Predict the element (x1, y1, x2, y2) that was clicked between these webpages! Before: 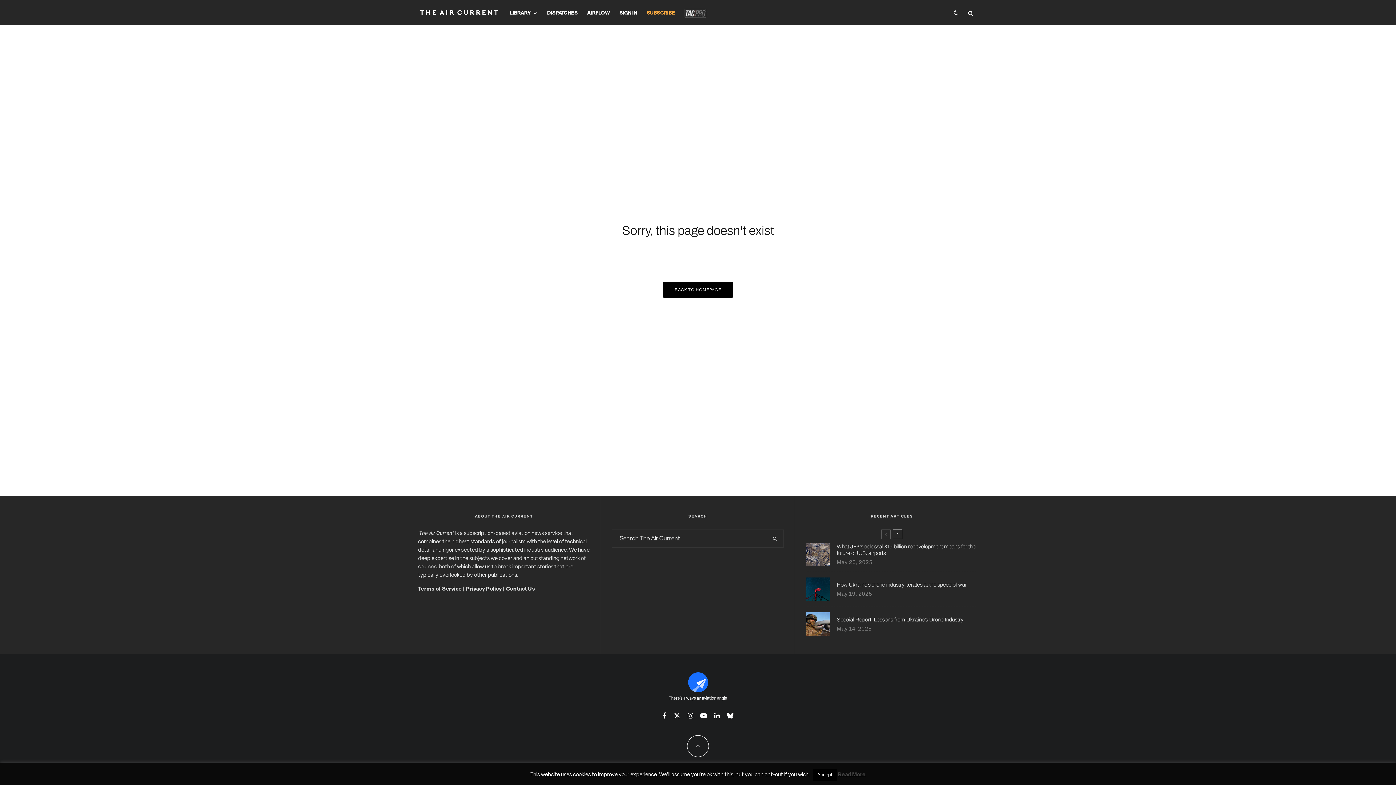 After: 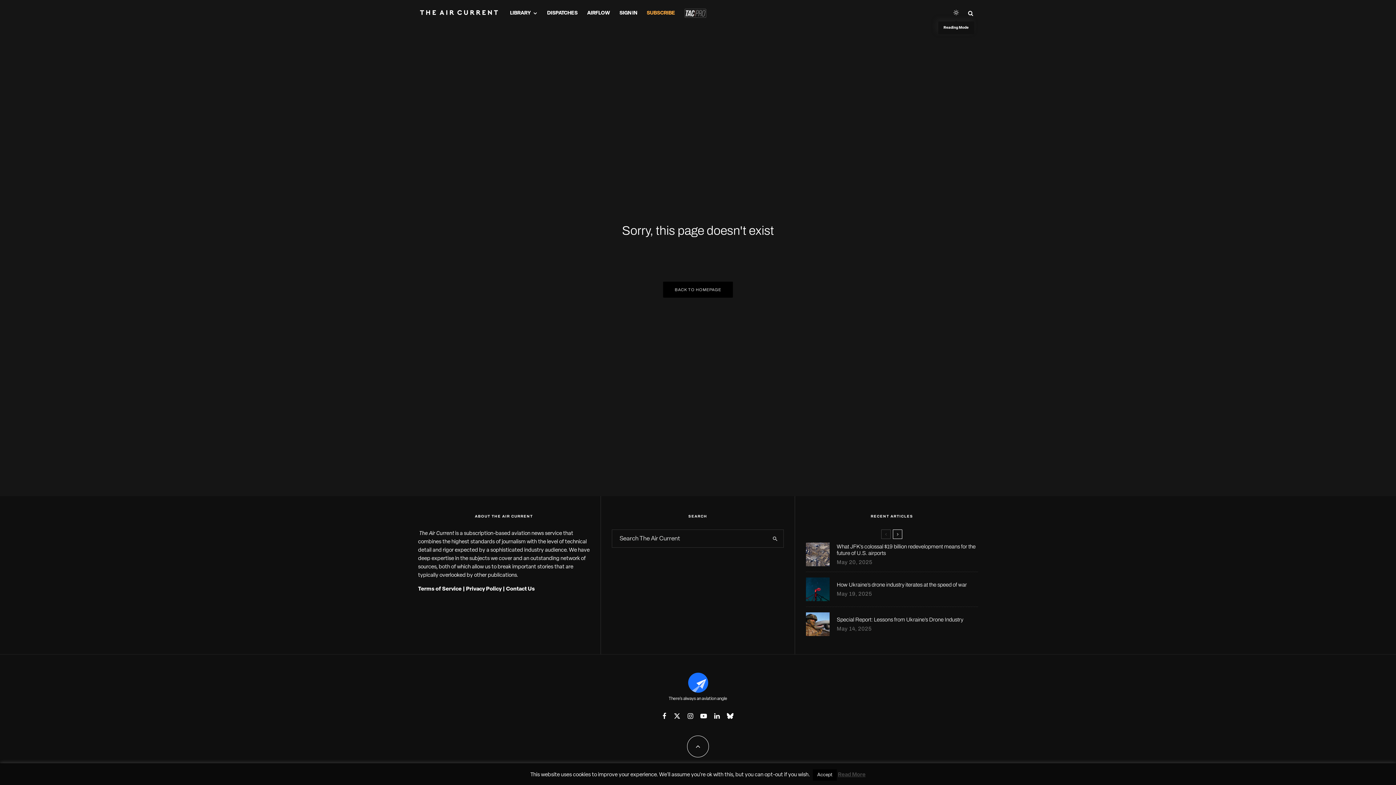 Action: bbox: (949, 0, 963, 25)